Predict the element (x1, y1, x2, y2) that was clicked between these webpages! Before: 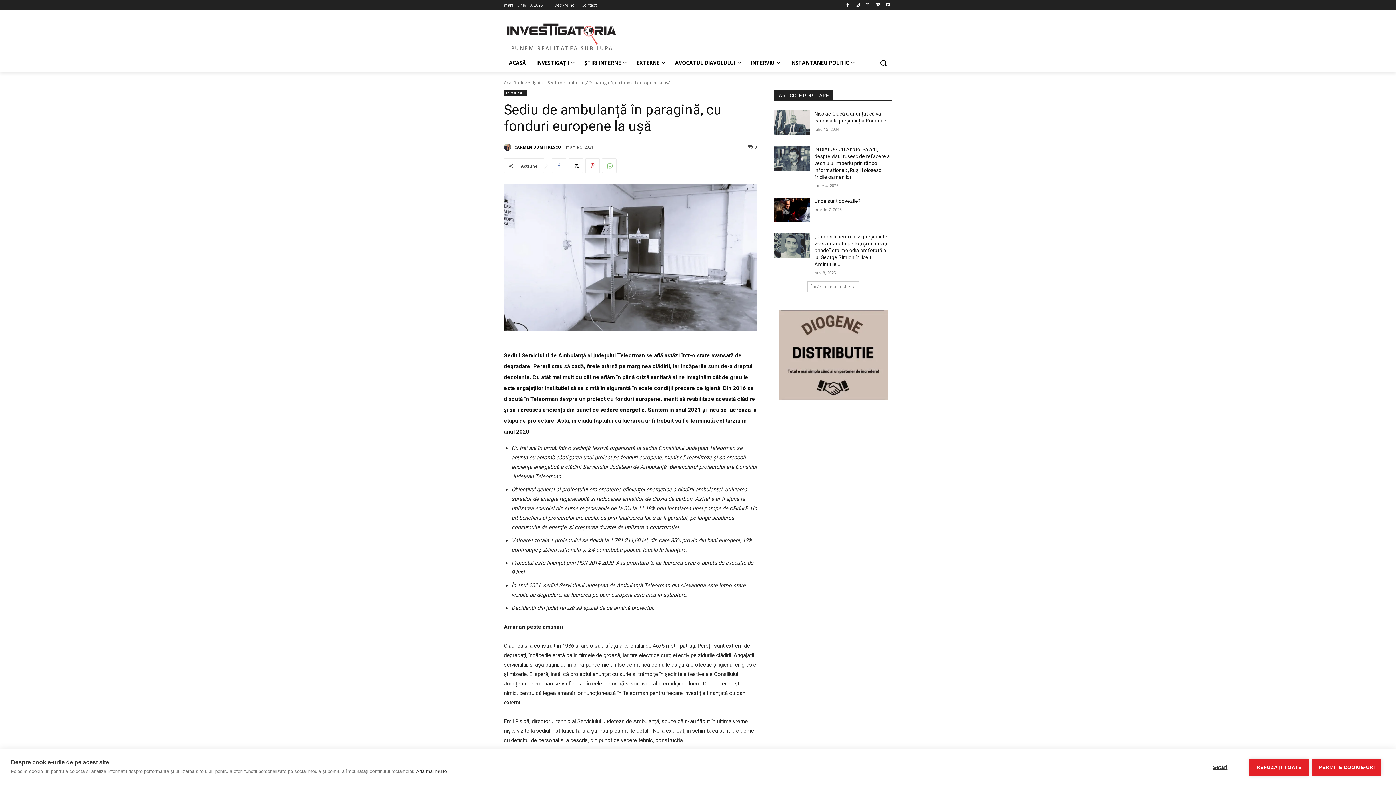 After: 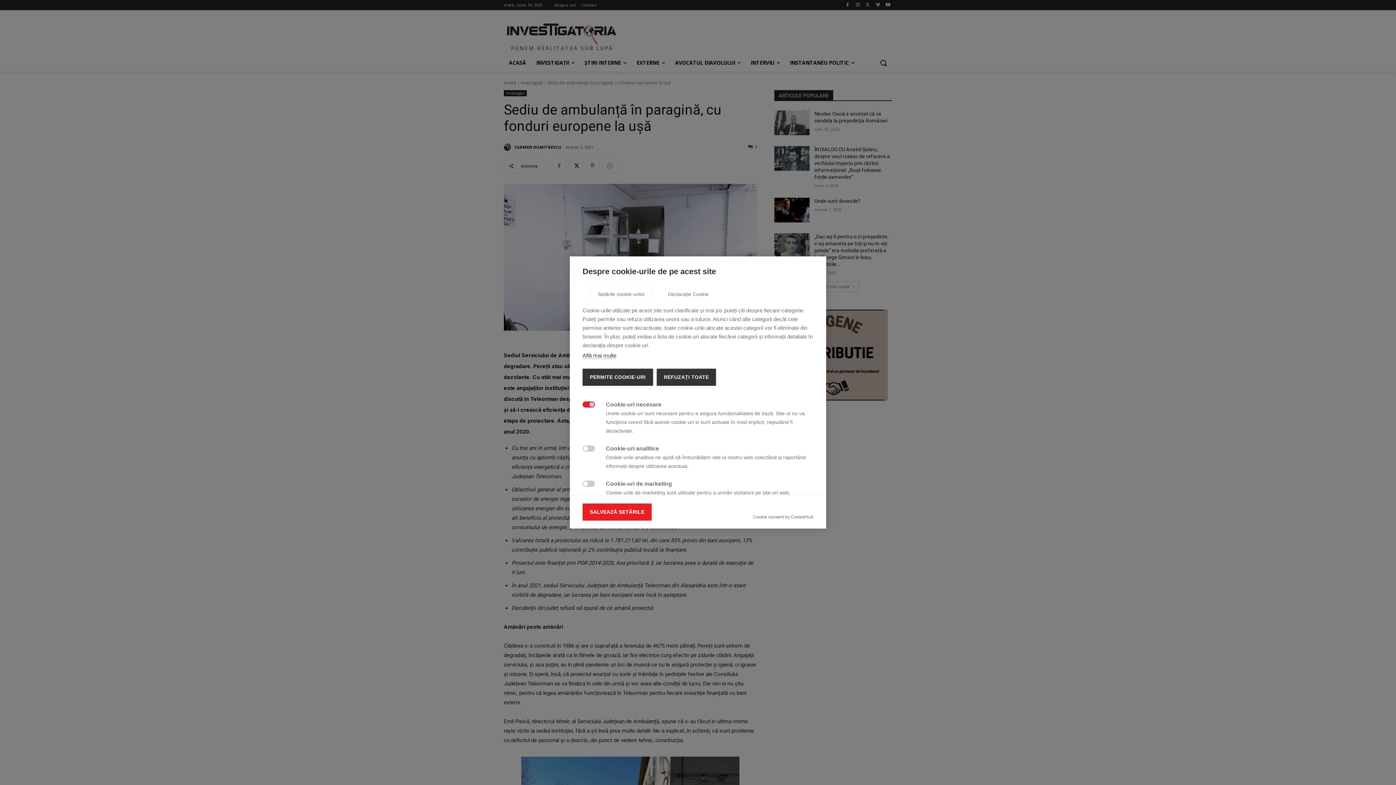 Action: bbox: (1195, 759, 1246, 776) label: Setări